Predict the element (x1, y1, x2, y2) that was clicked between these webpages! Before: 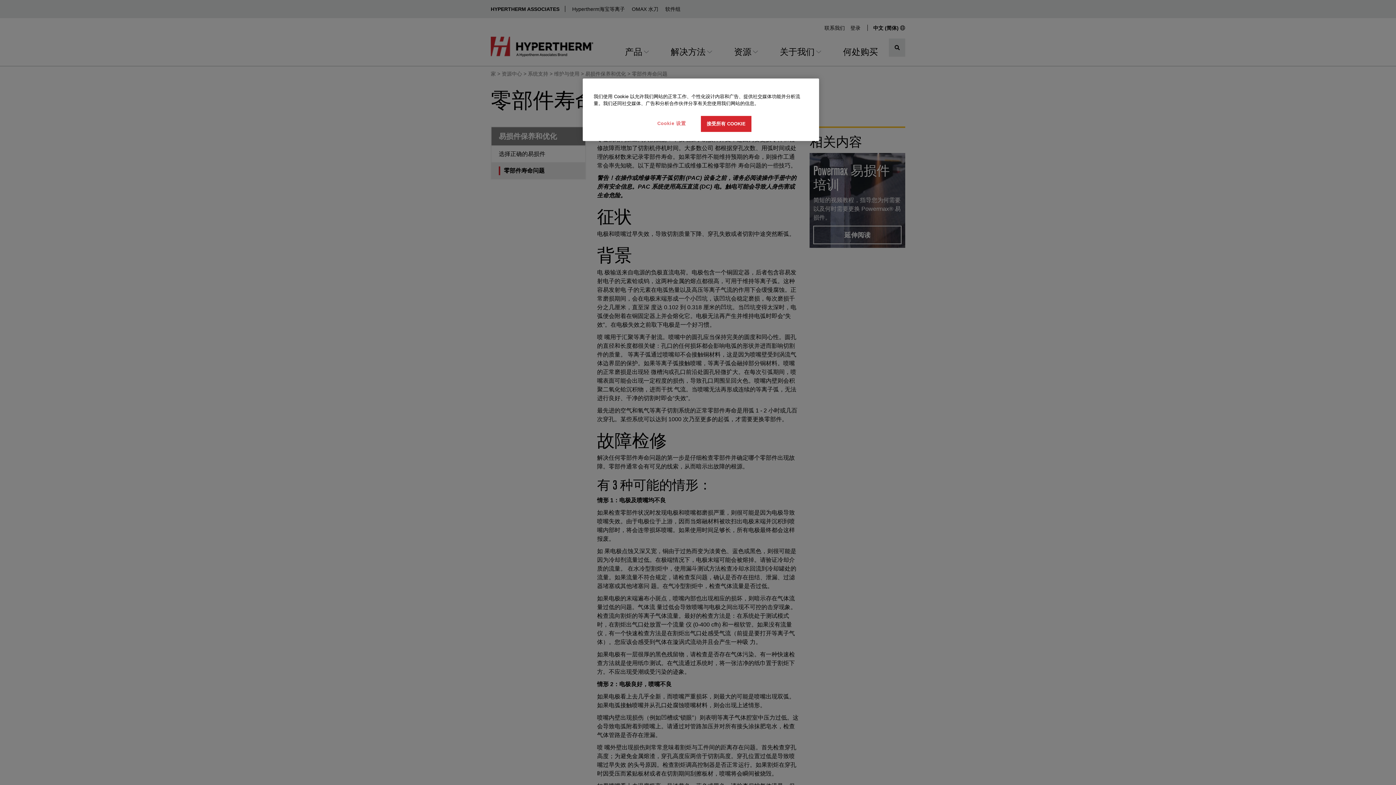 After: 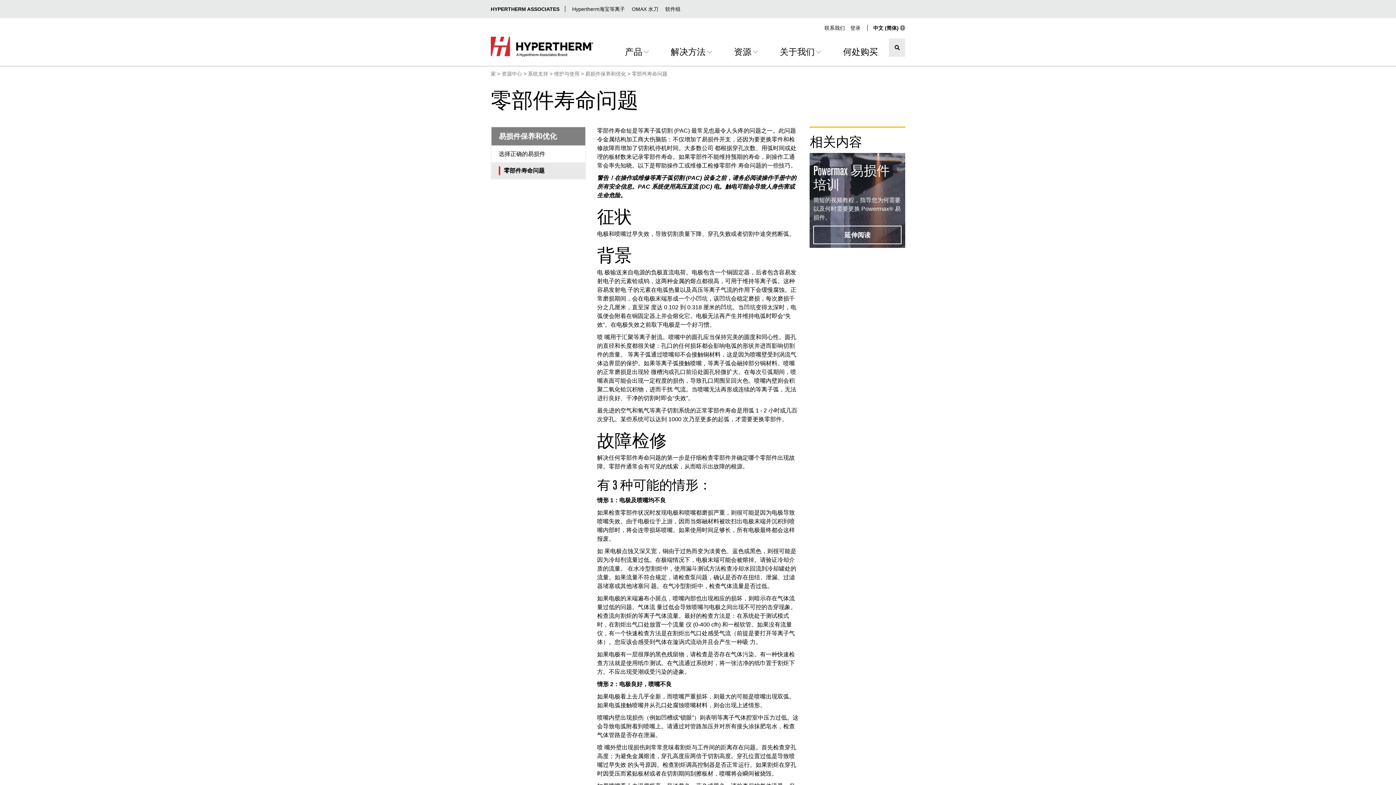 Action: bbox: (701, 116, 751, 132) label: 接受所有 COOKIE